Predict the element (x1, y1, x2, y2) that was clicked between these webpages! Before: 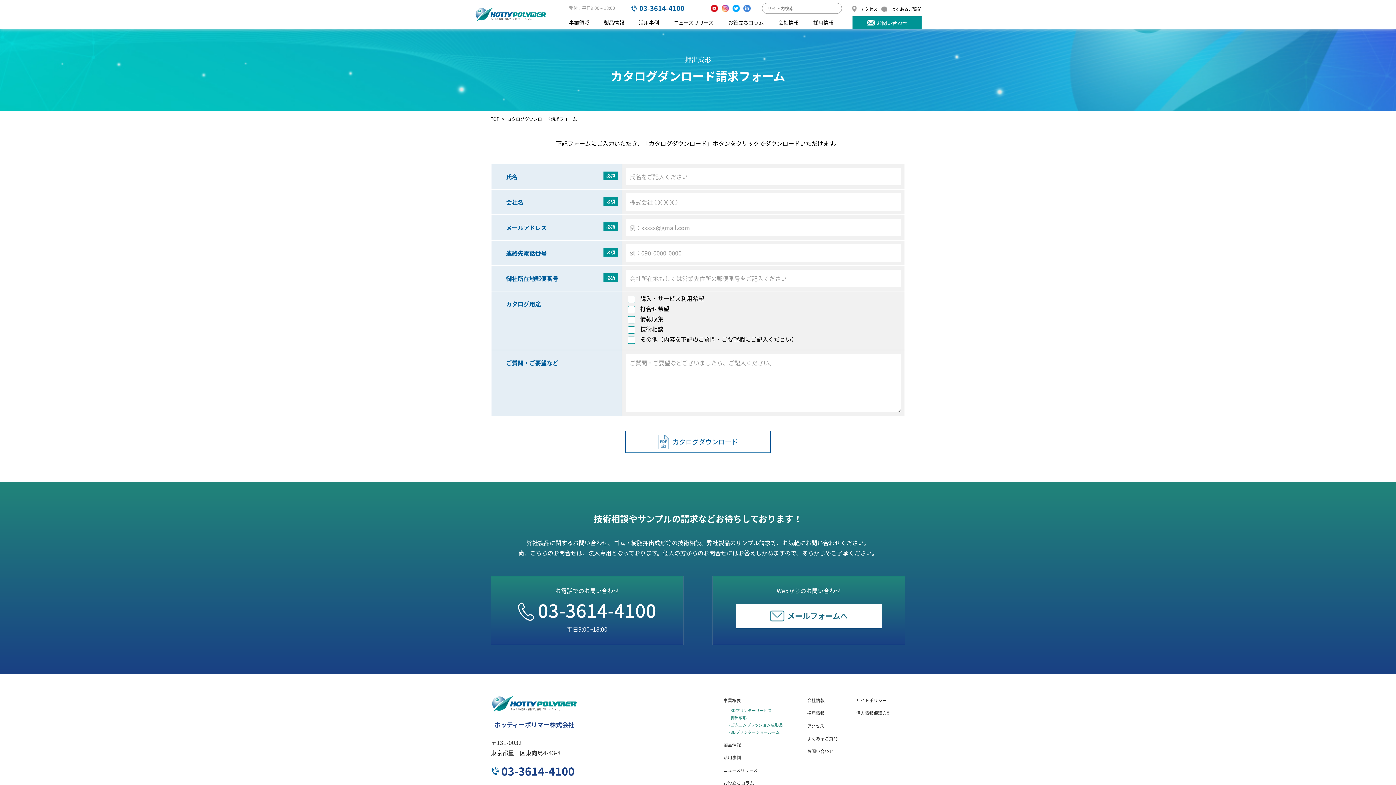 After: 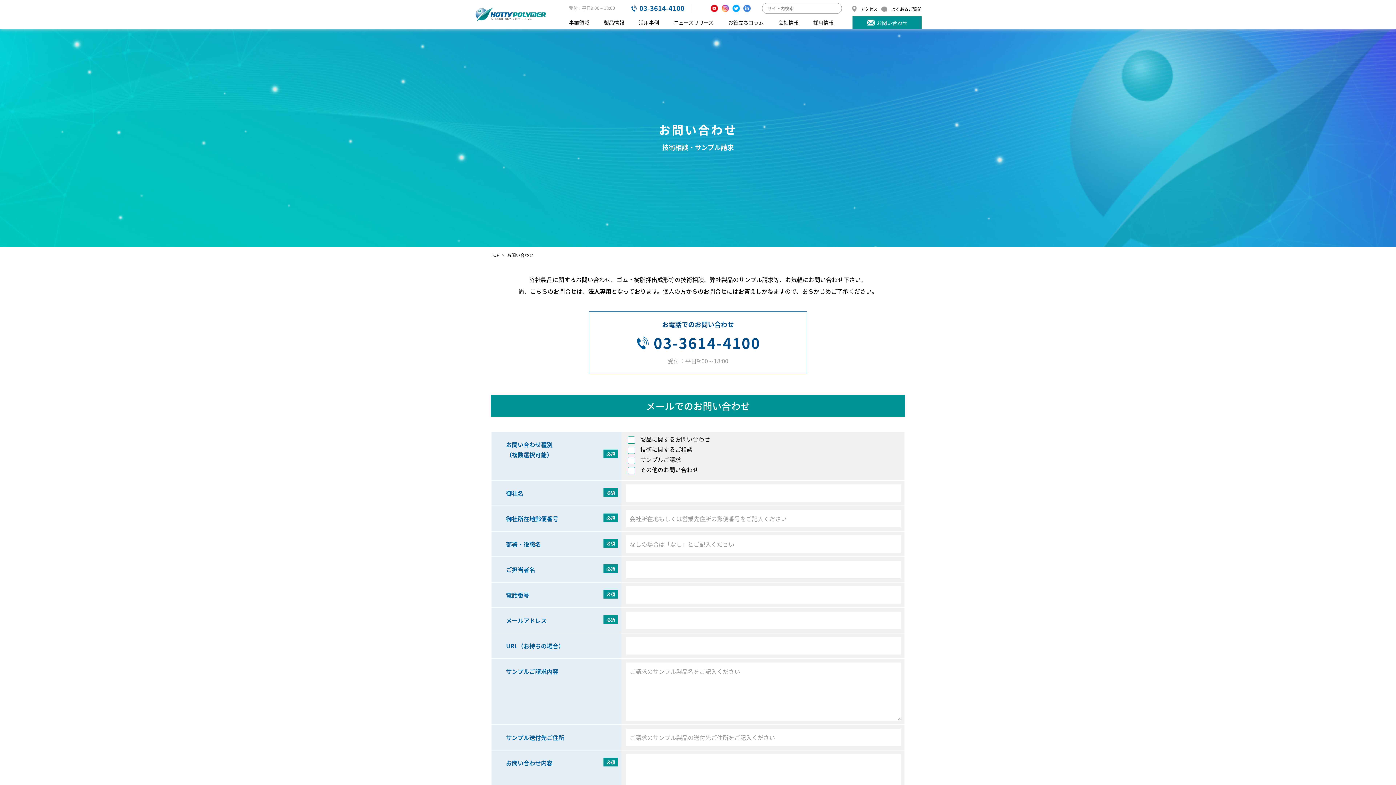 Action: bbox: (807, 748, 833, 754) label: お問い合わせ